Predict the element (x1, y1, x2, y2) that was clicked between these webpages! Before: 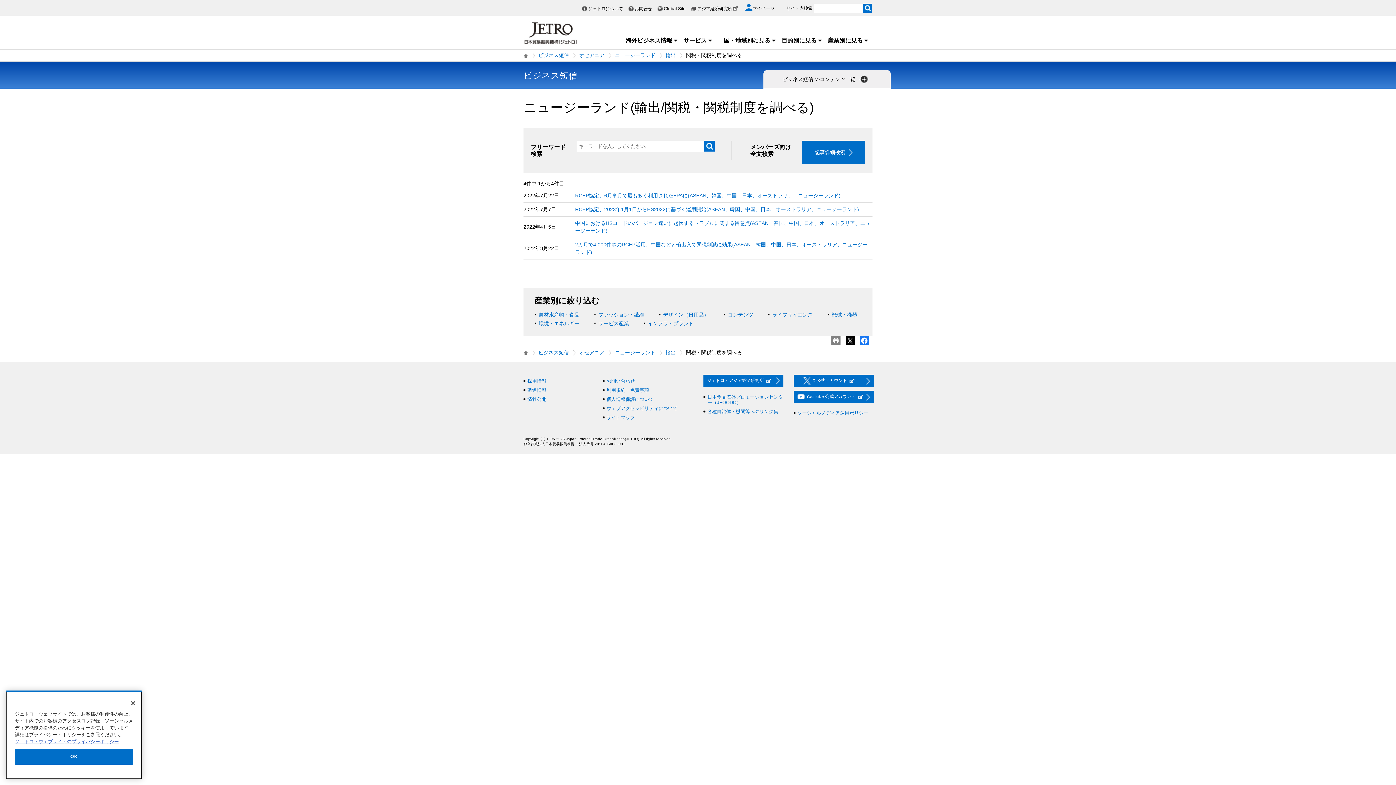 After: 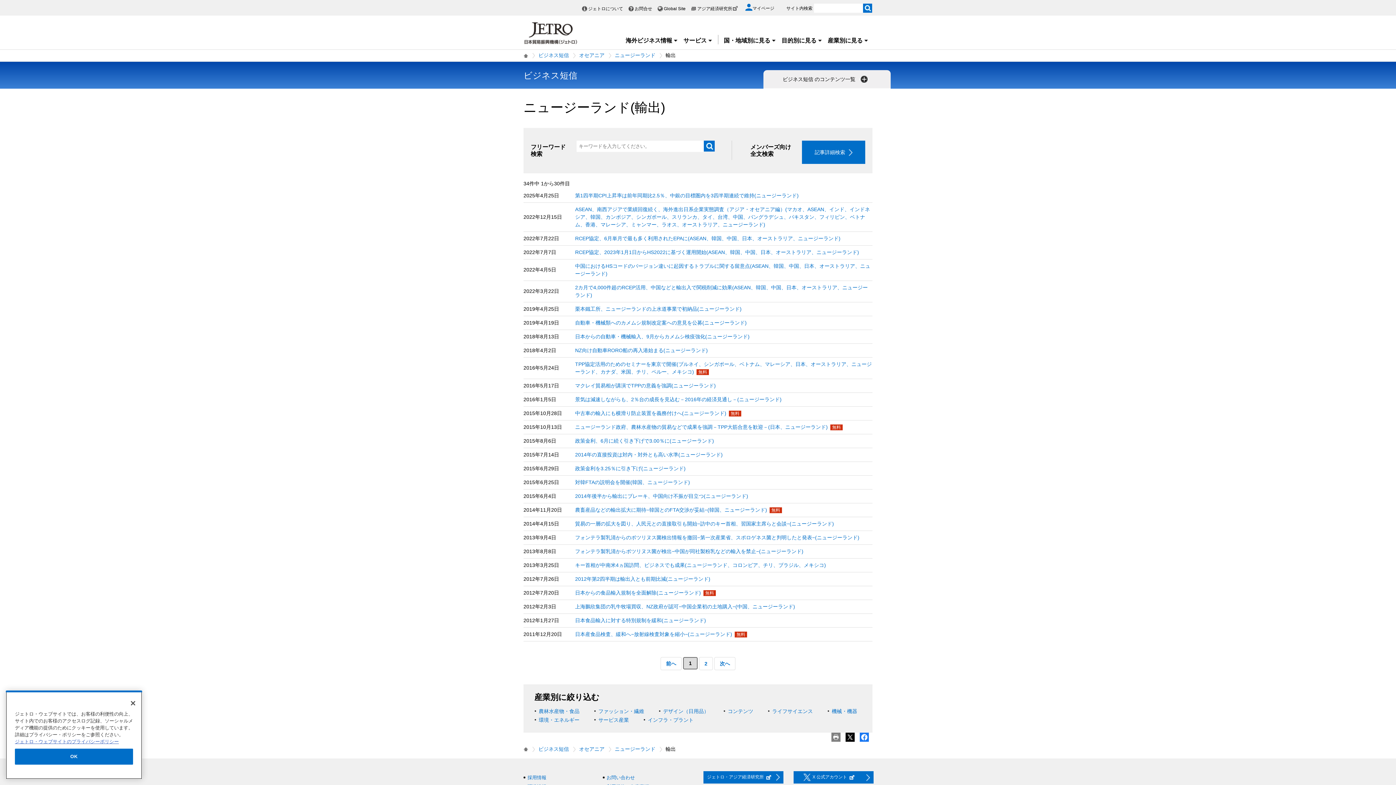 Action: bbox: (665, 51, 682, 59) label: 輸出